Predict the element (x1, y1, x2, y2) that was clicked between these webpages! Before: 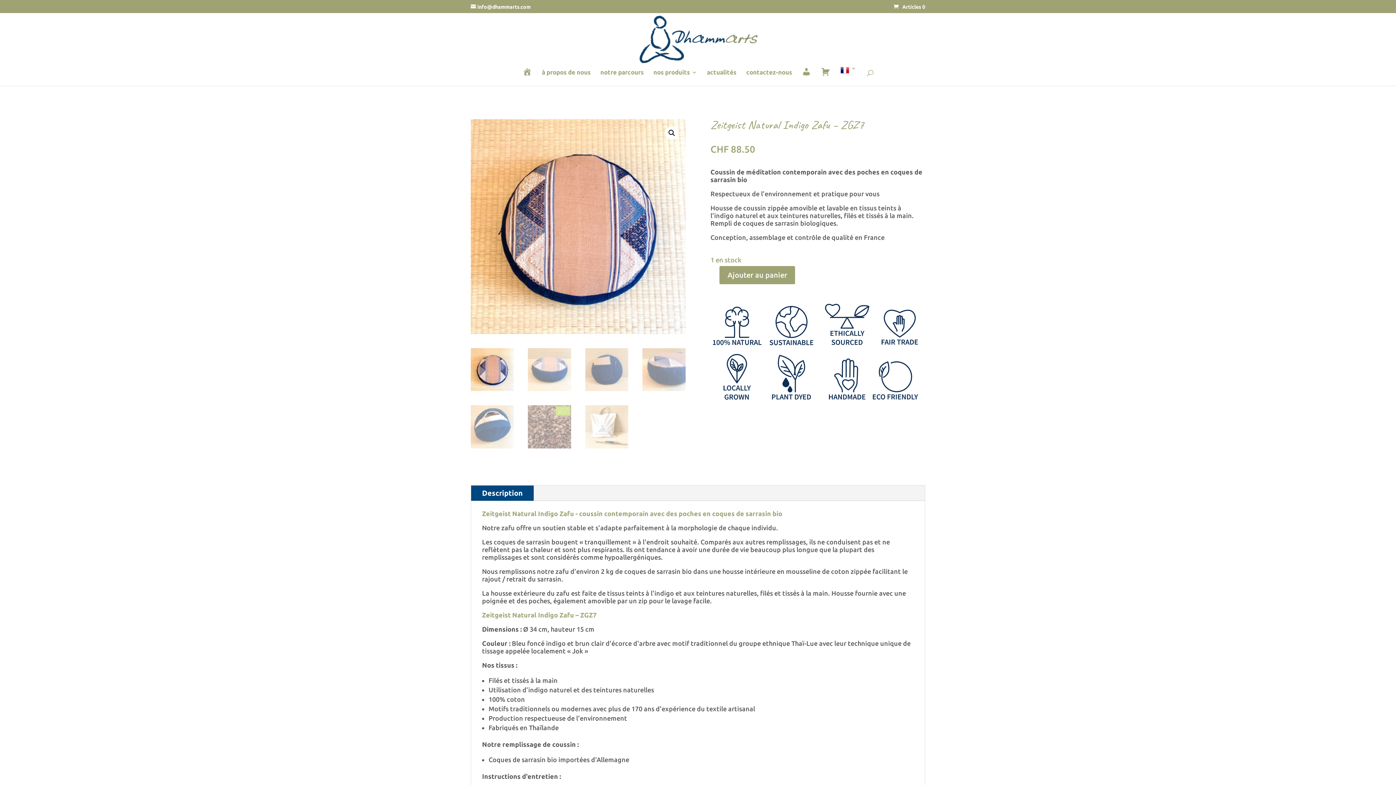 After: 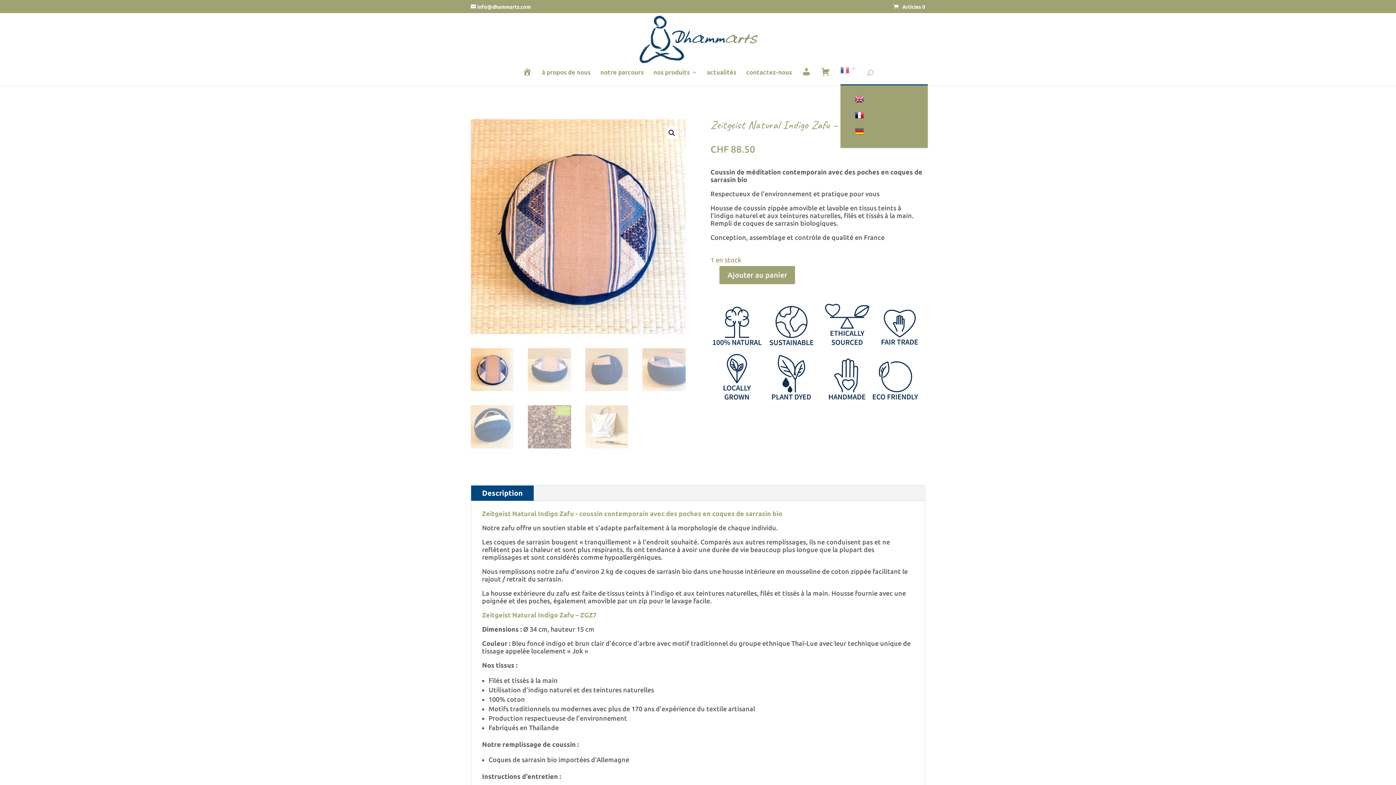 Action: bbox: (840, 65, 856, 84)